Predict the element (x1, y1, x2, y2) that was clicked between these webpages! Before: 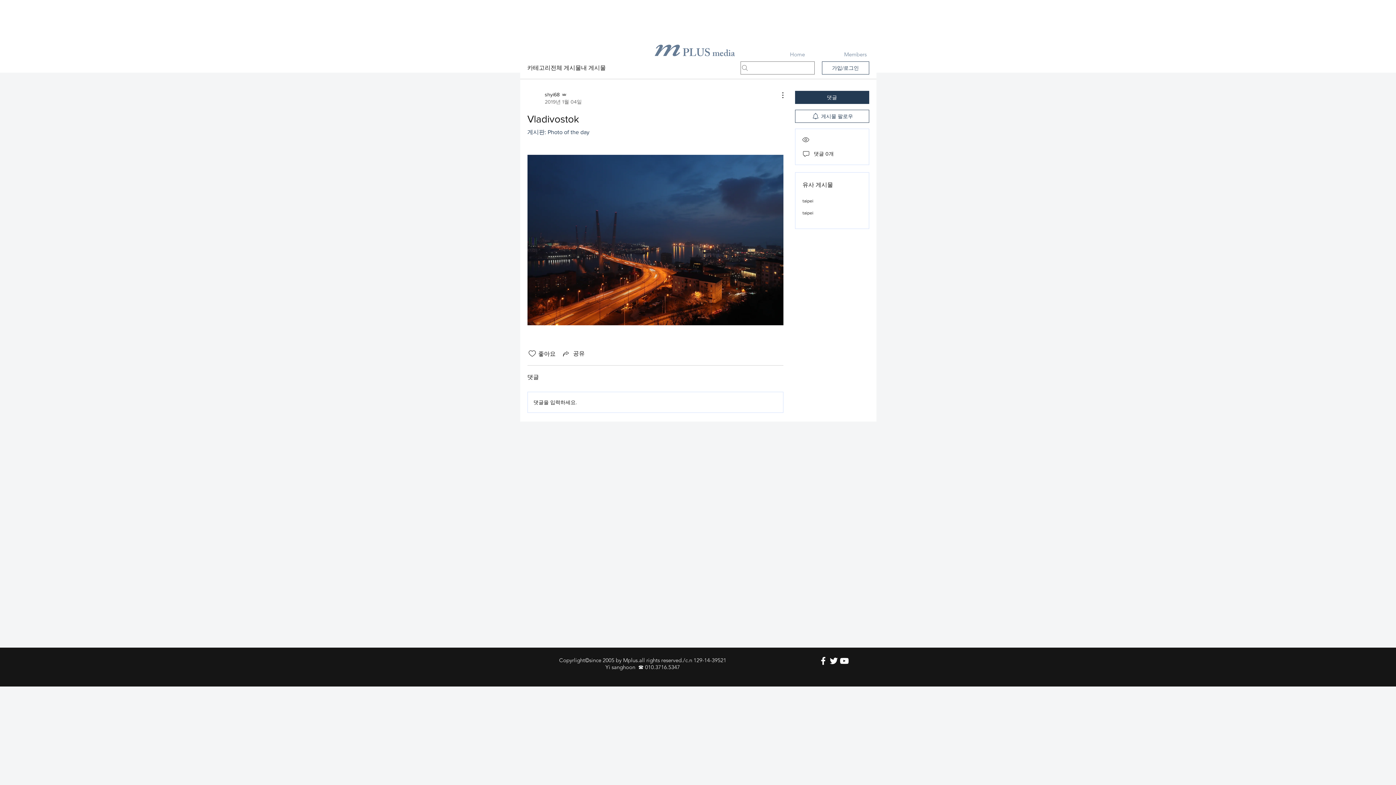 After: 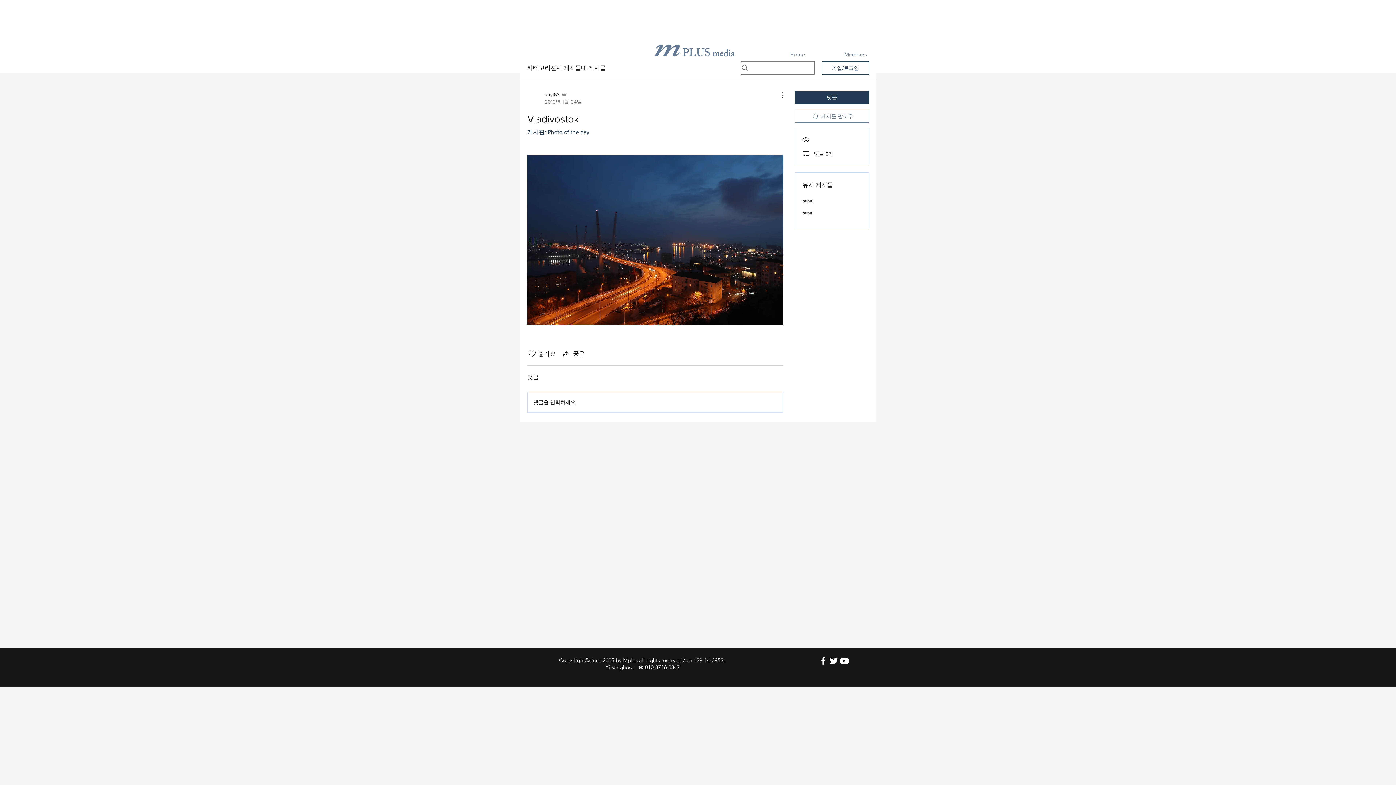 Action: label: 게시물 팔로우 bbox: (795, 109, 869, 122)